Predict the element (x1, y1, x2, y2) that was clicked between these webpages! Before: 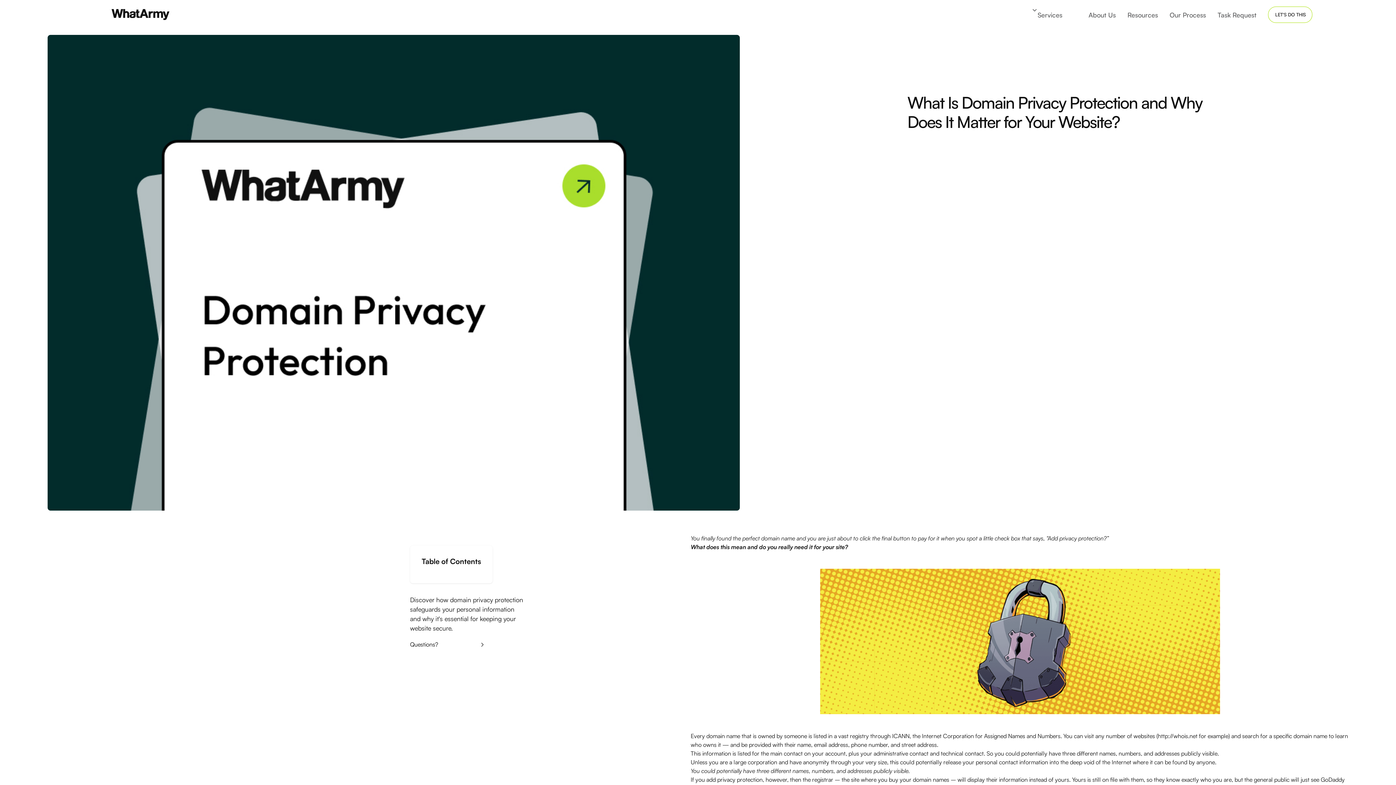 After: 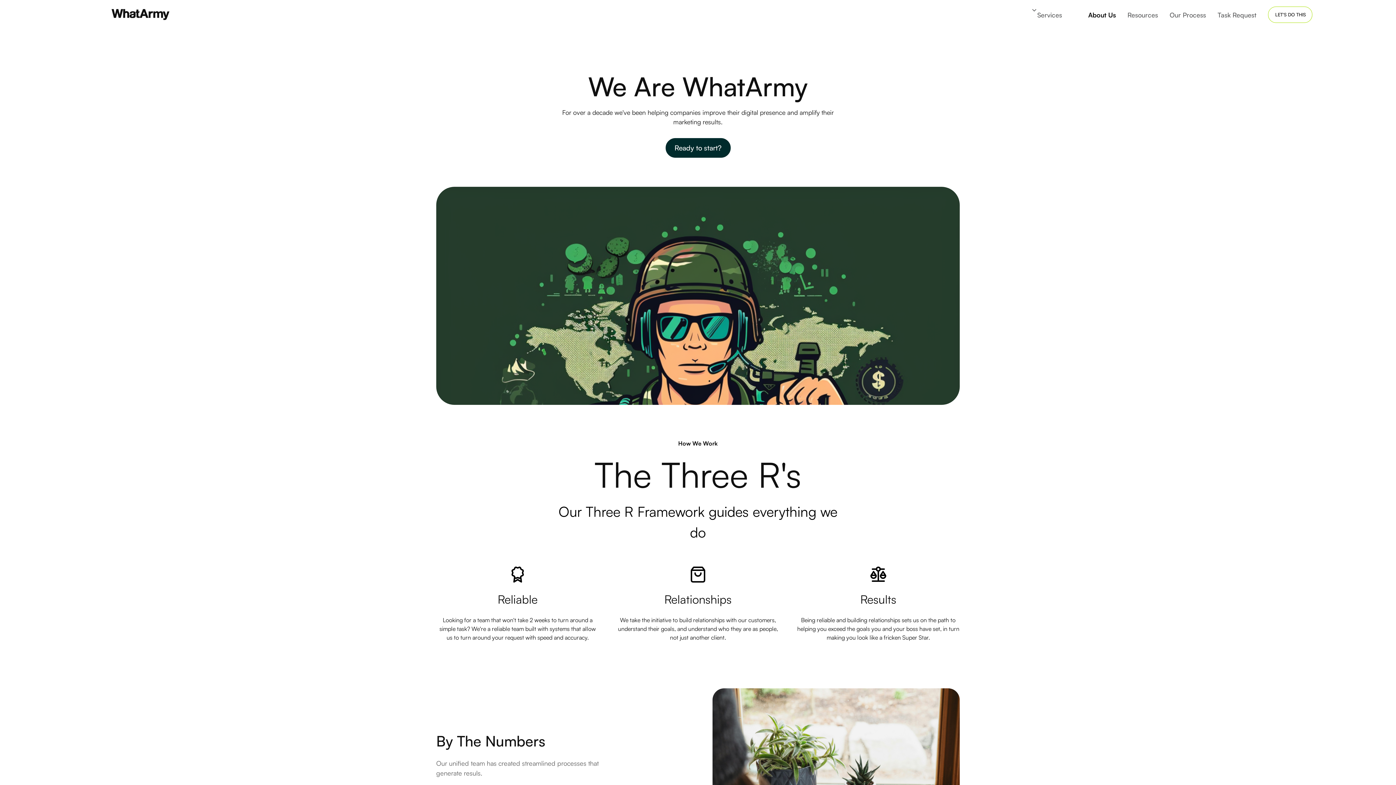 Action: label: About Us bbox: (1083, 7, 1121, 22)